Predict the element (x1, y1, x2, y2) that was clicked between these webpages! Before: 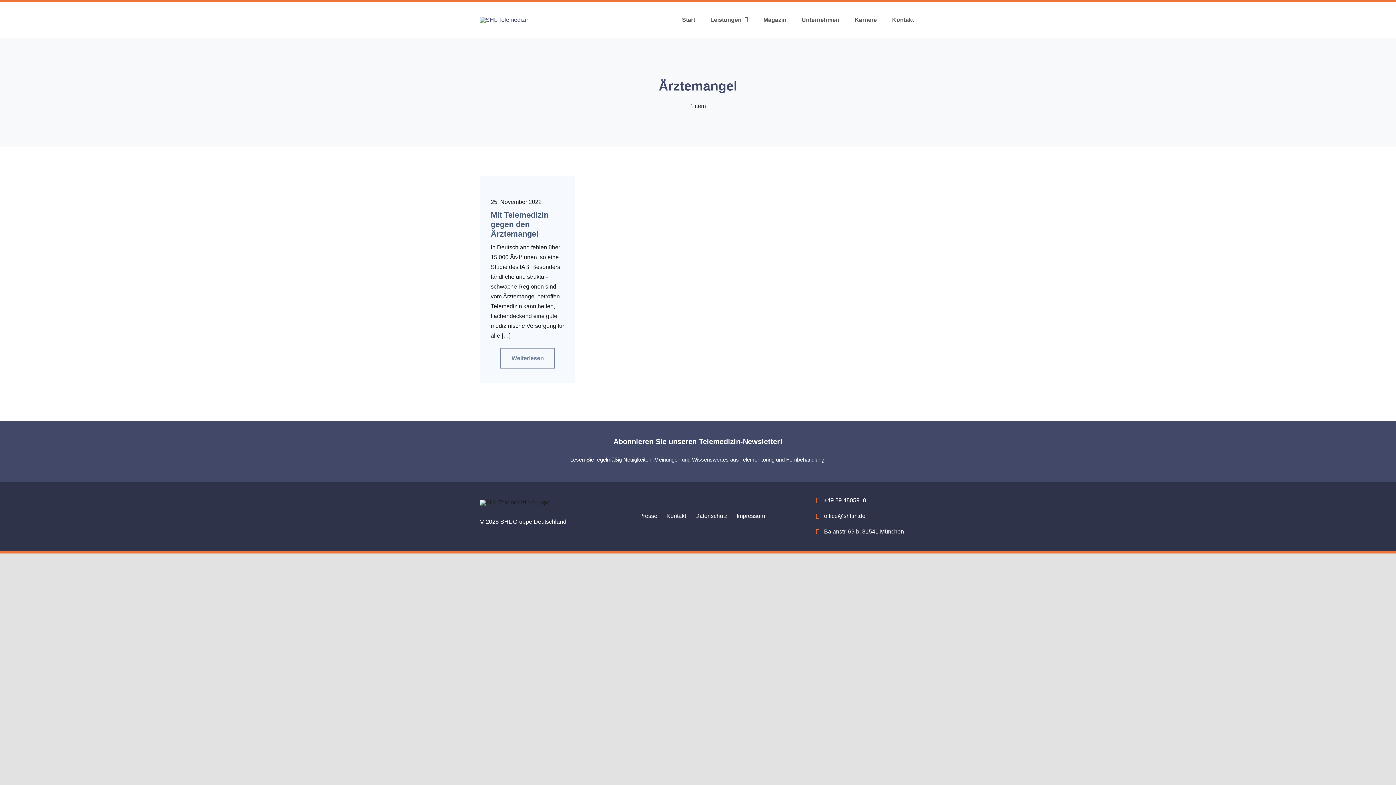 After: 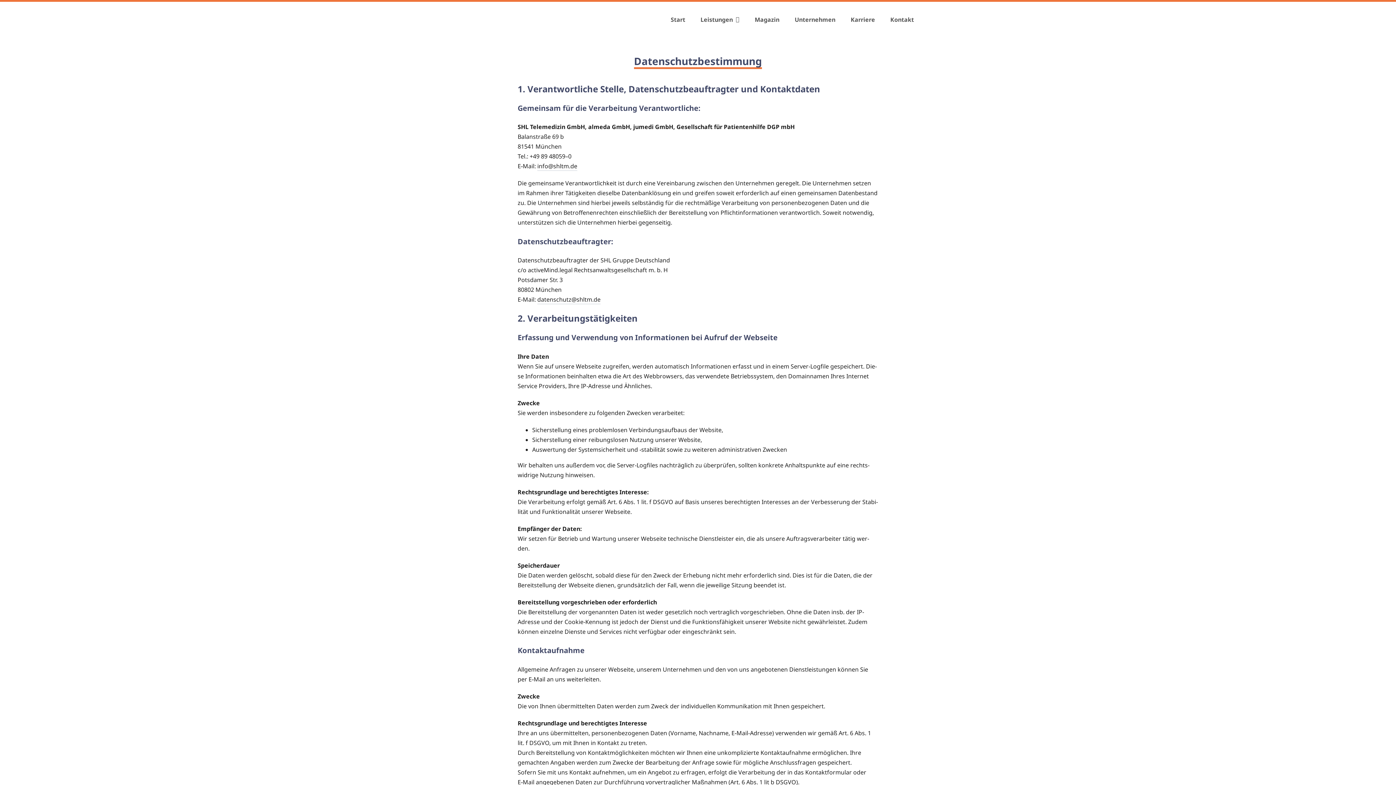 Action: bbox: (695, 511, 727, 521) label: Daten­schutz